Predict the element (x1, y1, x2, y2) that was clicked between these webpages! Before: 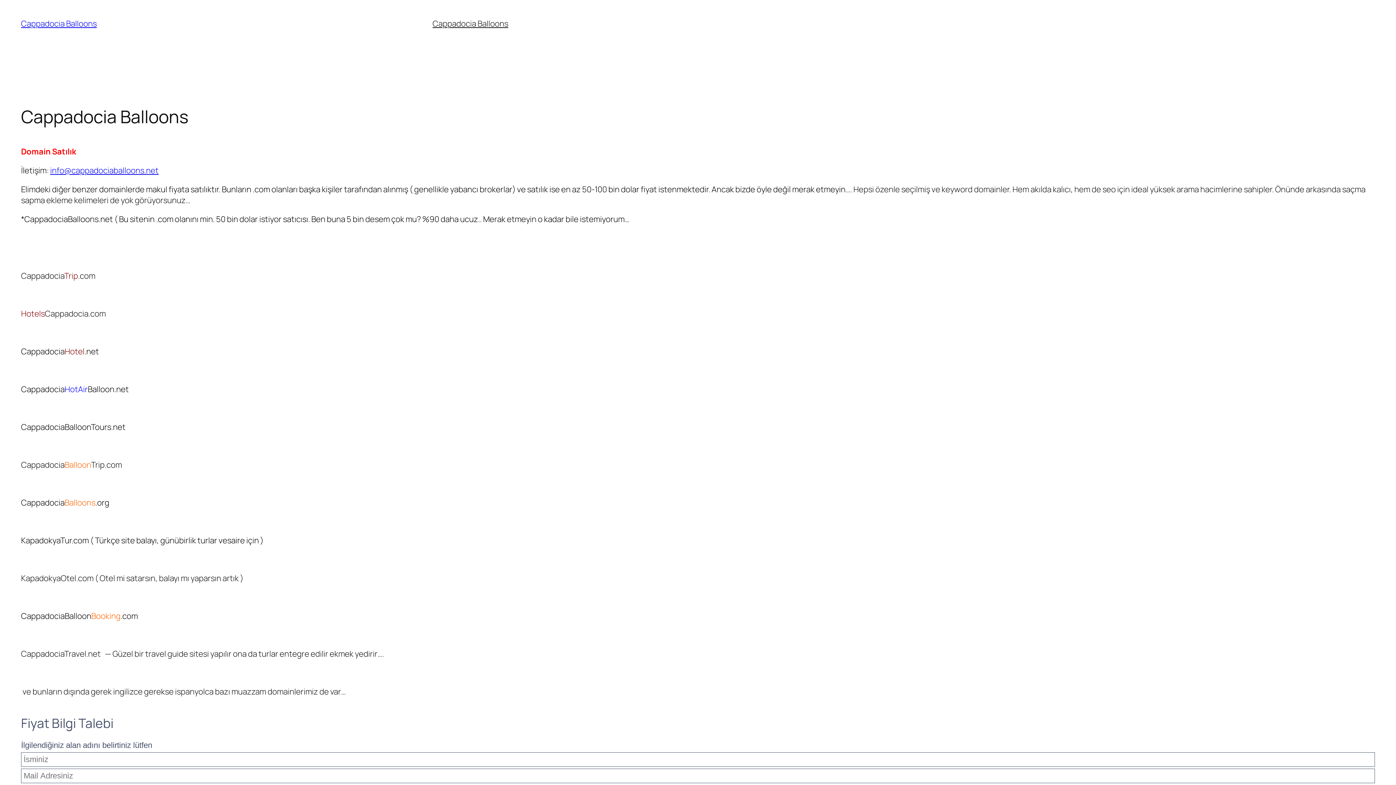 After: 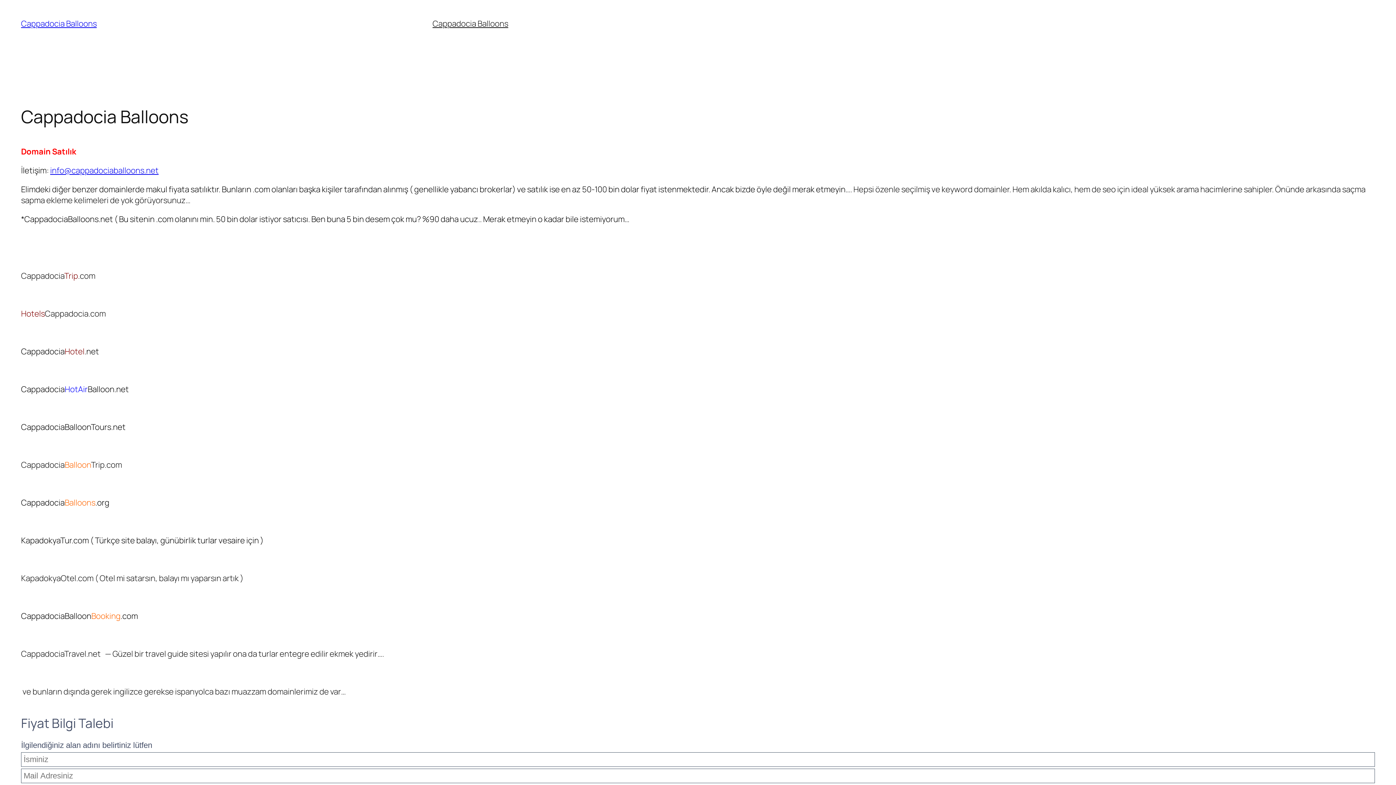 Action: label: info@cappadociaballoons.net bbox: (50, 165, 158, 176)